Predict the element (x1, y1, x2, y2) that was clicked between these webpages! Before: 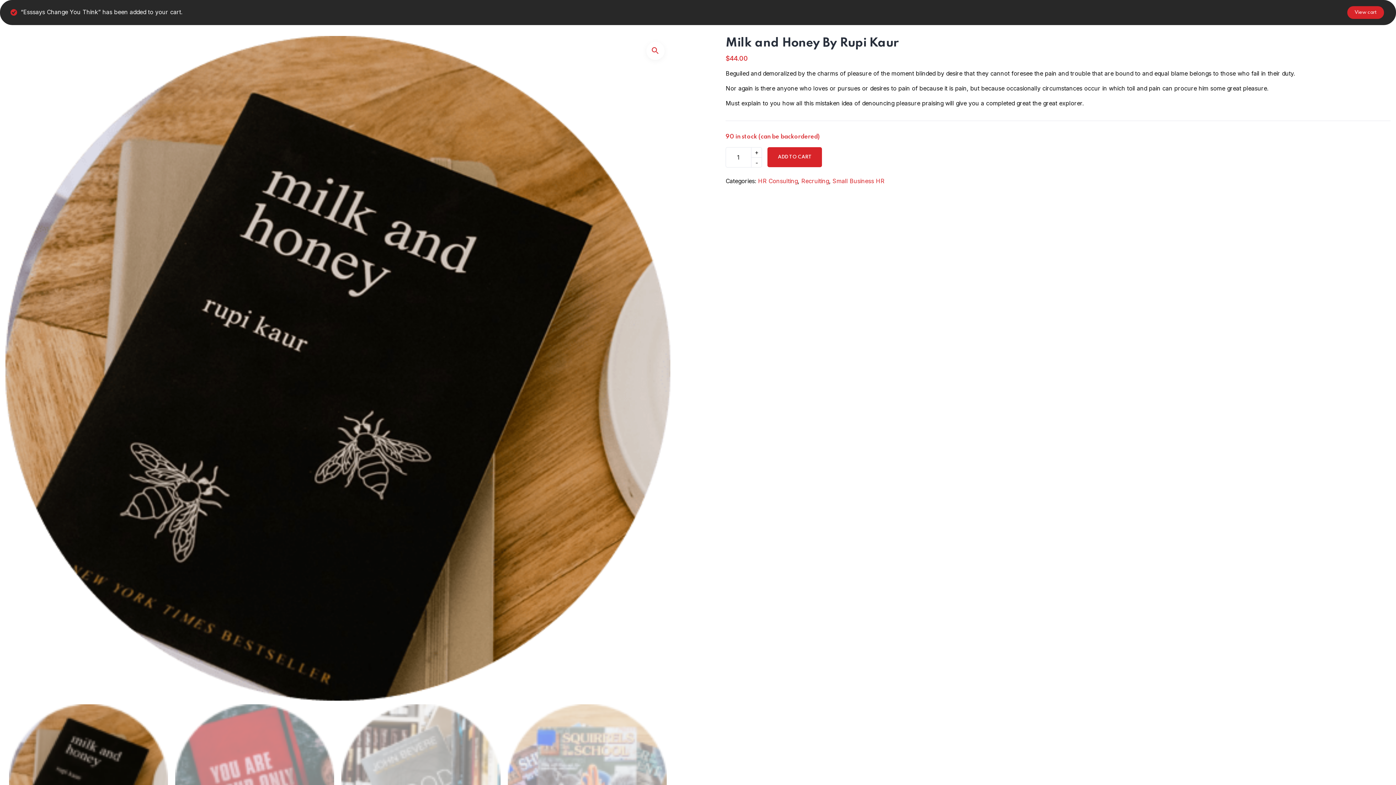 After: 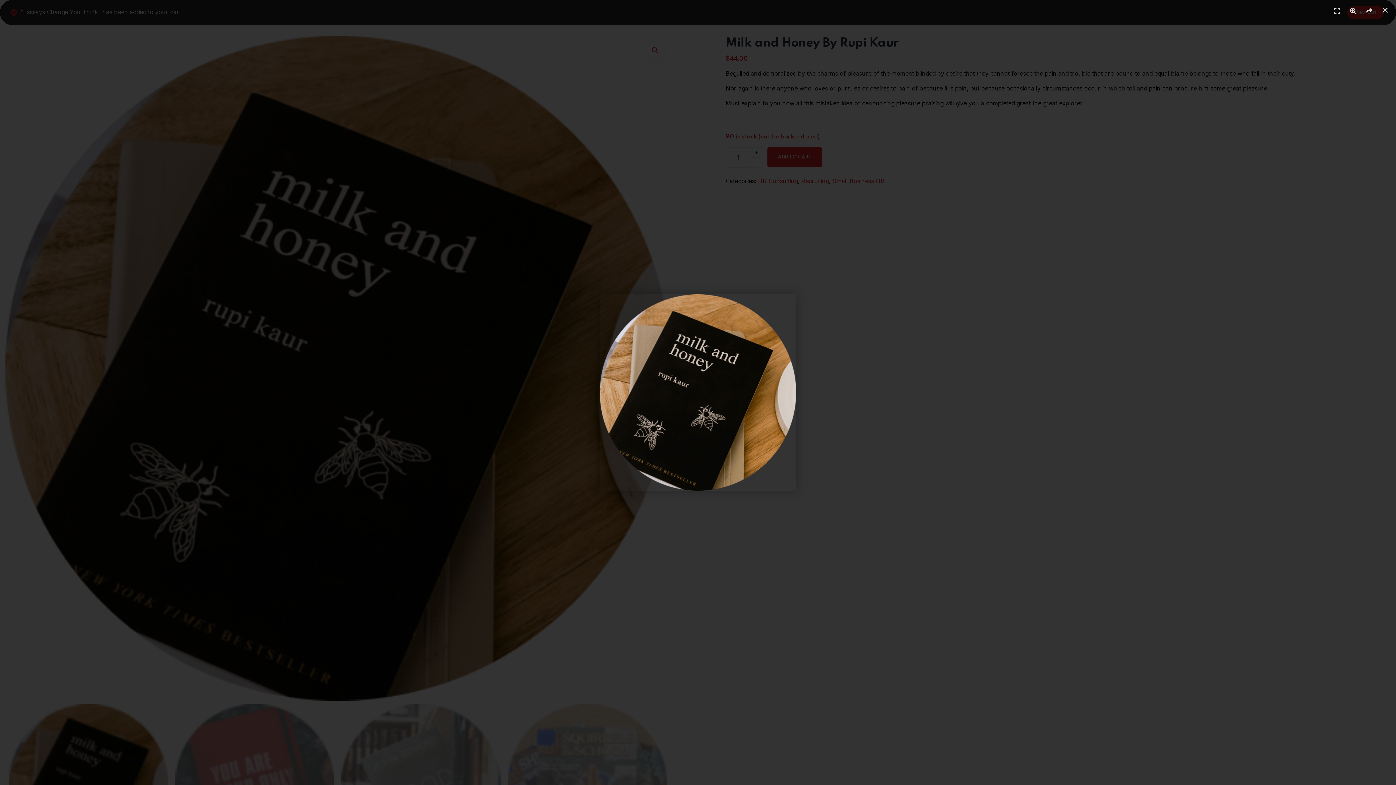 Action: bbox: (5, 36, 670, 701)